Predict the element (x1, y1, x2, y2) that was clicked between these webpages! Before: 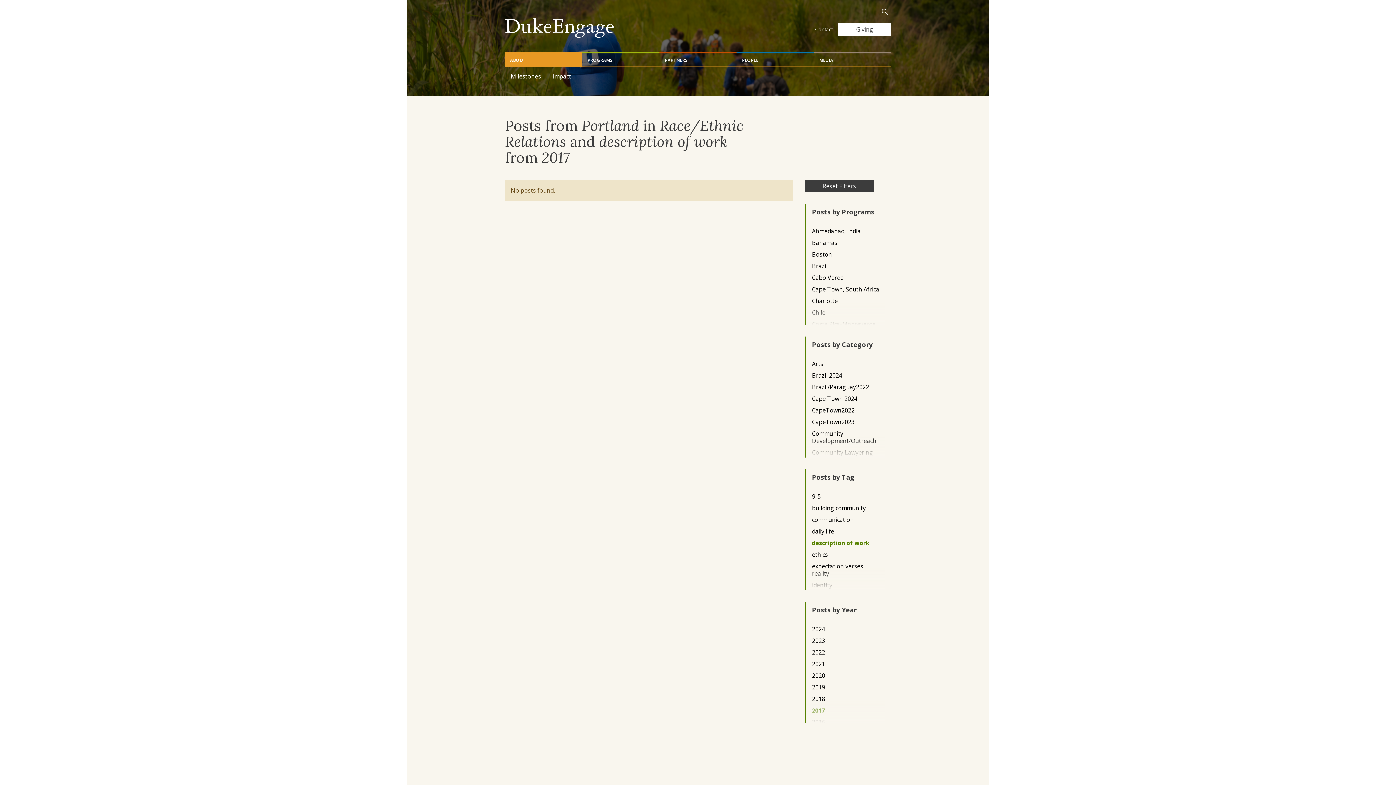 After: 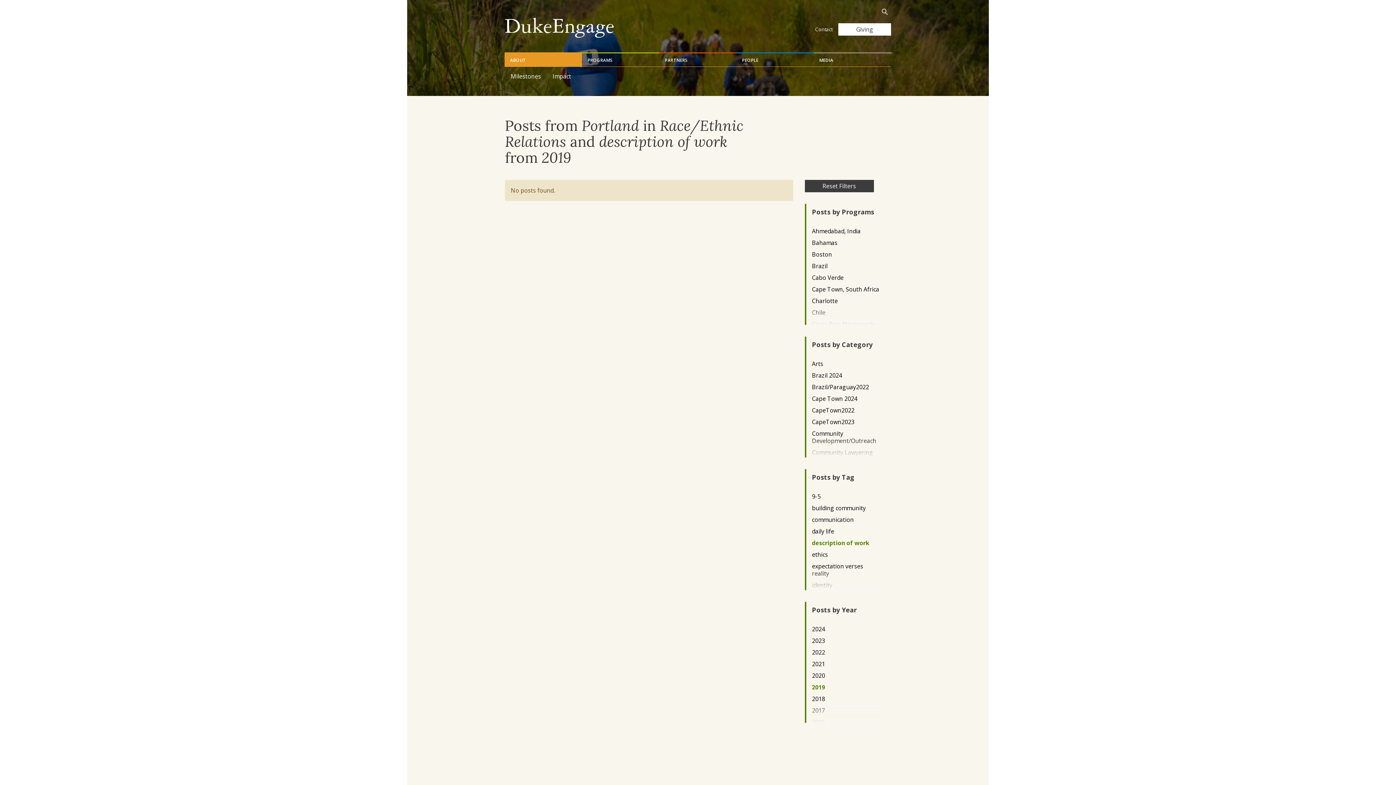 Action: bbox: (812, 683, 879, 691) label: 2019